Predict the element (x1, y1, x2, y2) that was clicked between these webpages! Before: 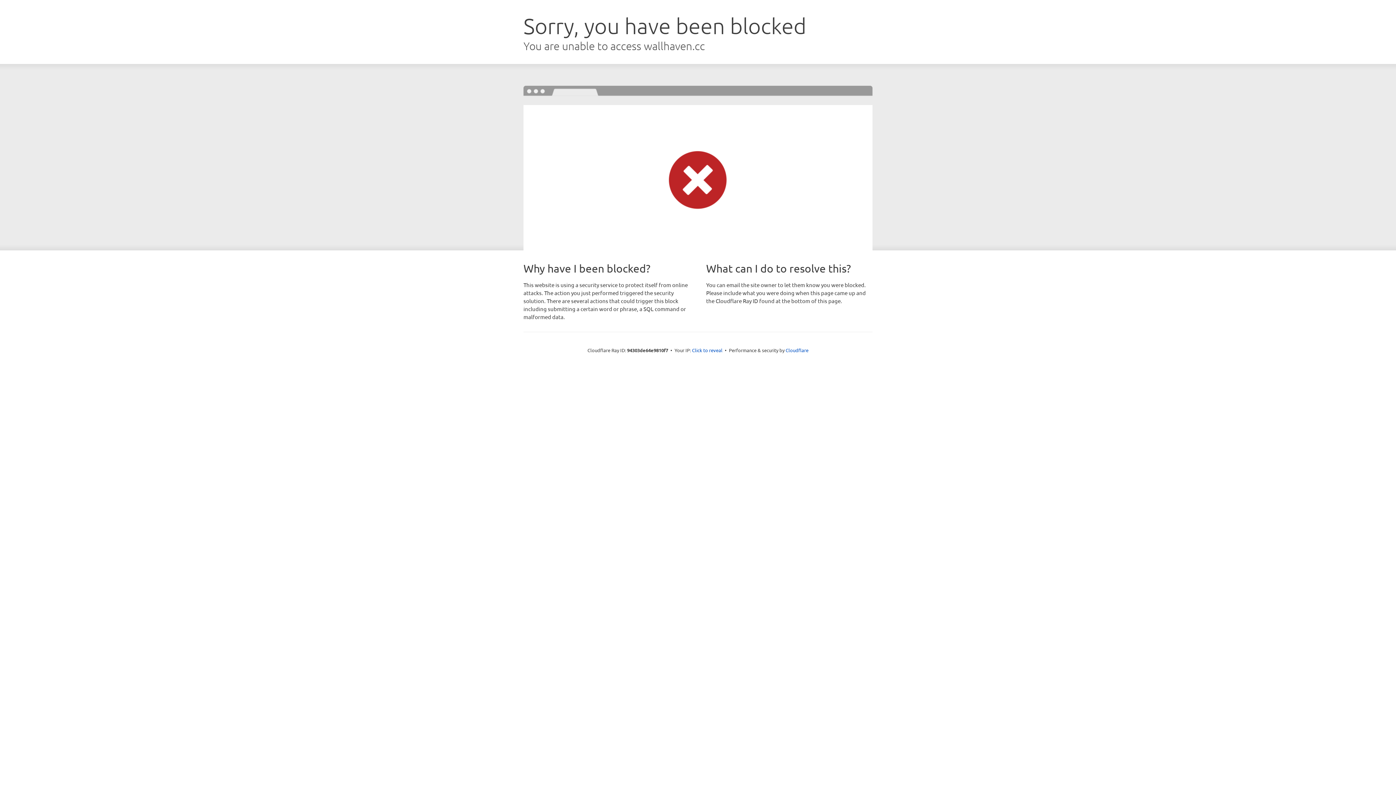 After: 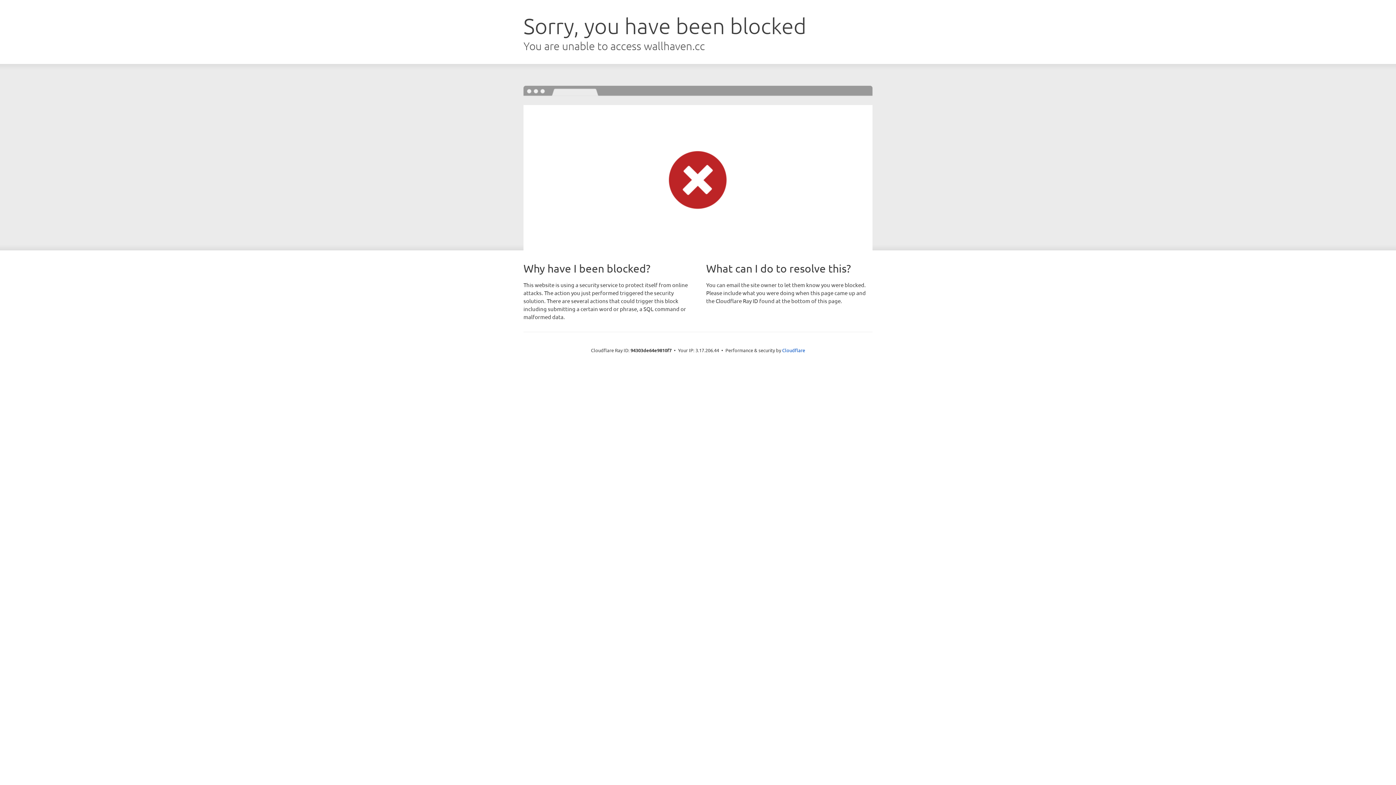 Action: label: Click to reveal bbox: (692, 346, 722, 353)